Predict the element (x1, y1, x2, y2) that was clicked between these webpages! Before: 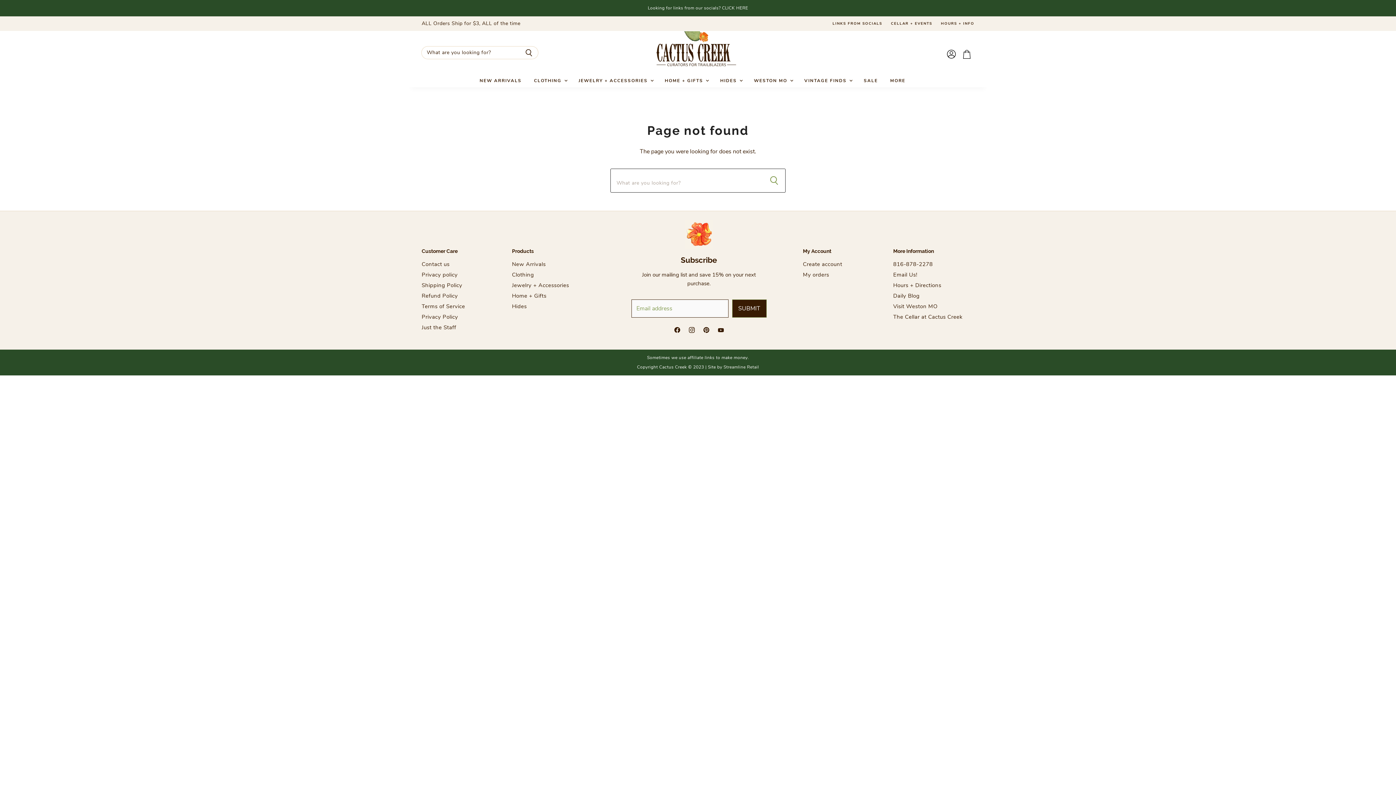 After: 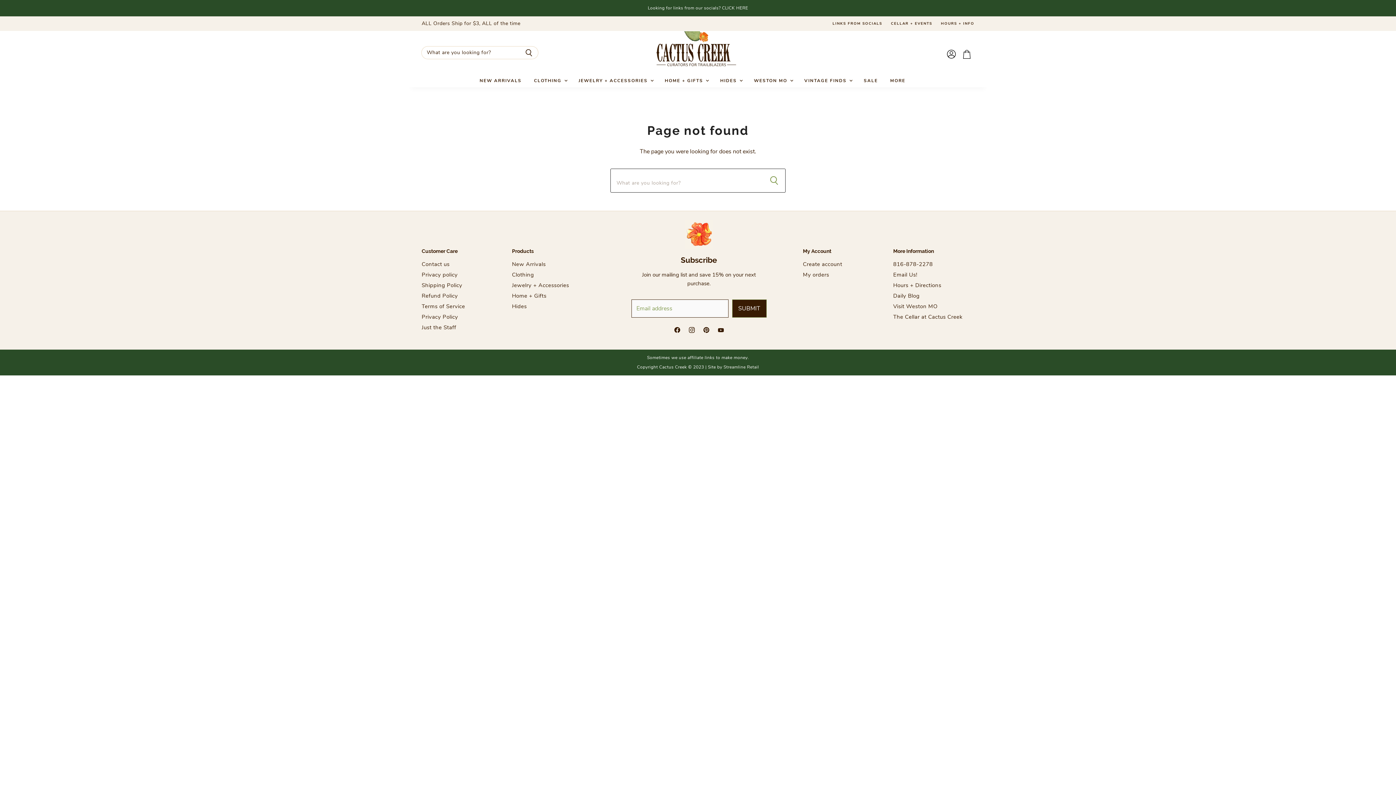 Action: label: ALL Orders Ship for $3, ALL of the time bbox: (421, 20, 520, 26)